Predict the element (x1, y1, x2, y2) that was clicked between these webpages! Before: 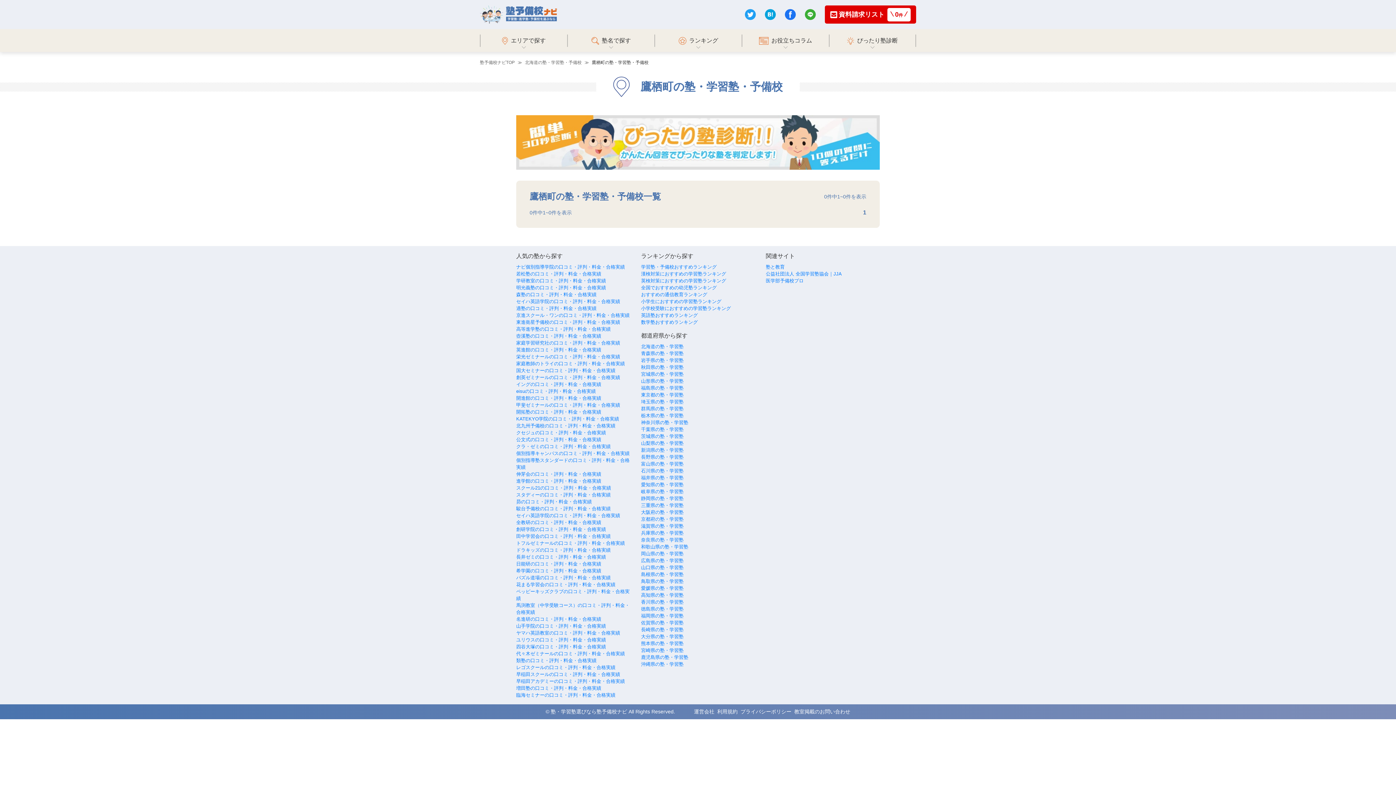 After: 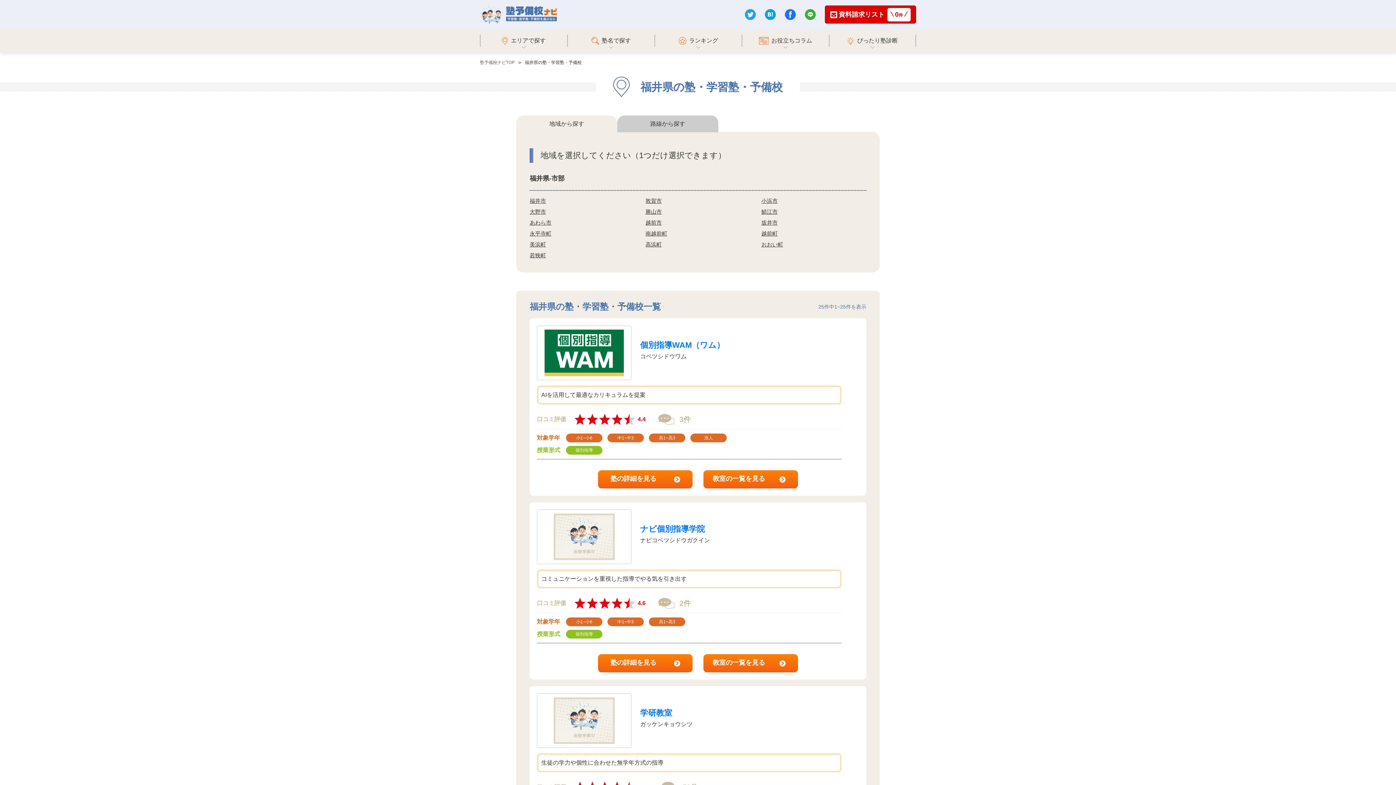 Action: bbox: (641, 475, 683, 480) label: 福井県の塾・学習塾